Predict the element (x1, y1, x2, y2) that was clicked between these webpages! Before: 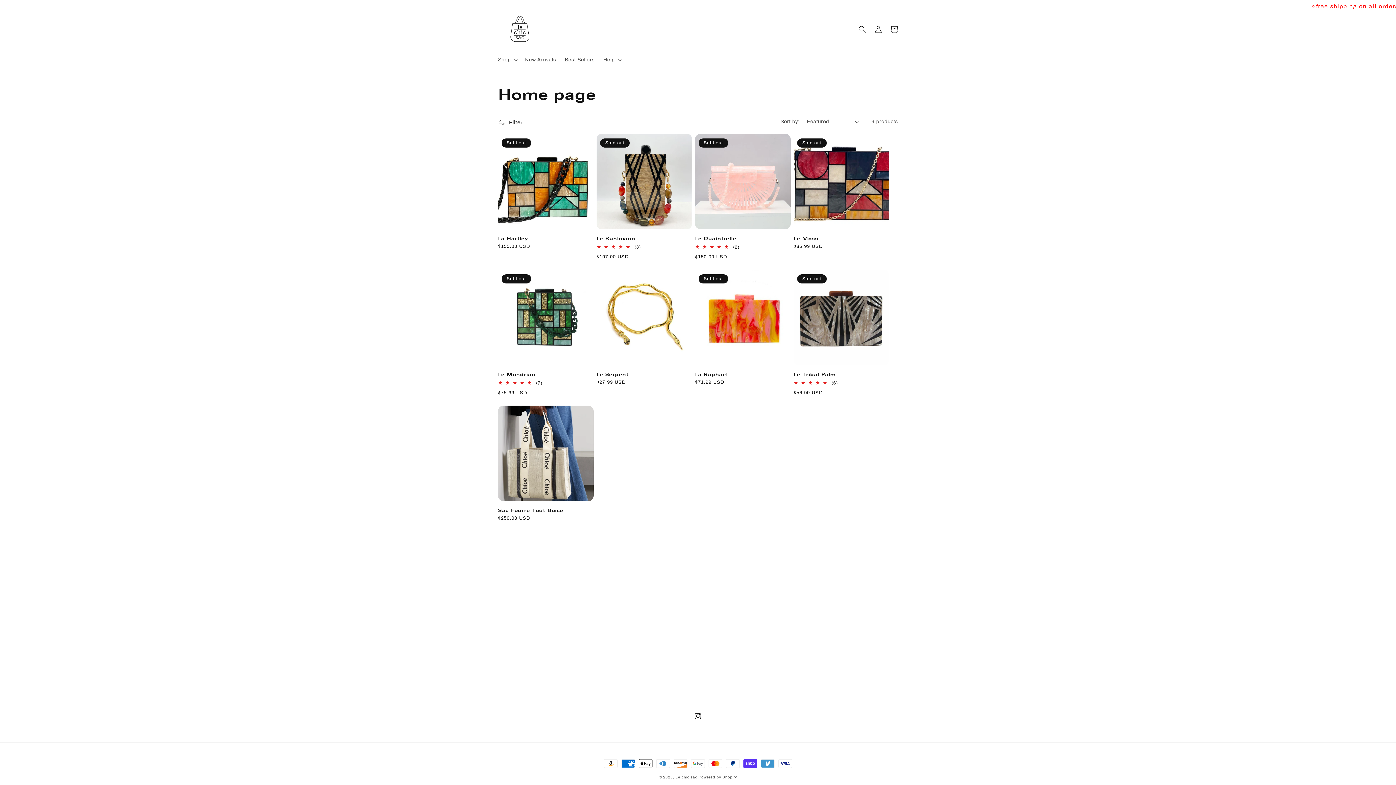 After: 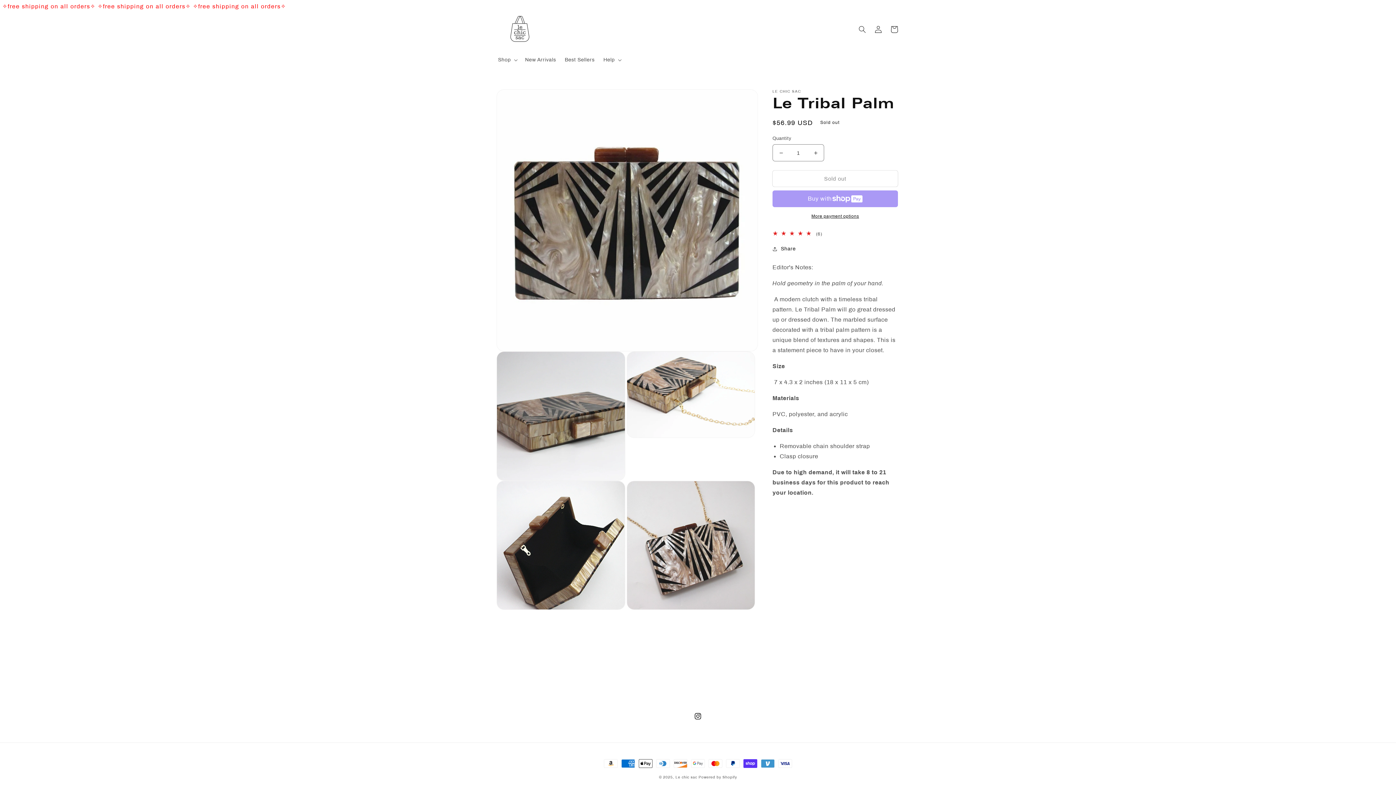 Action: label: Le Tribal Palm bbox: (793, 371, 889, 377)